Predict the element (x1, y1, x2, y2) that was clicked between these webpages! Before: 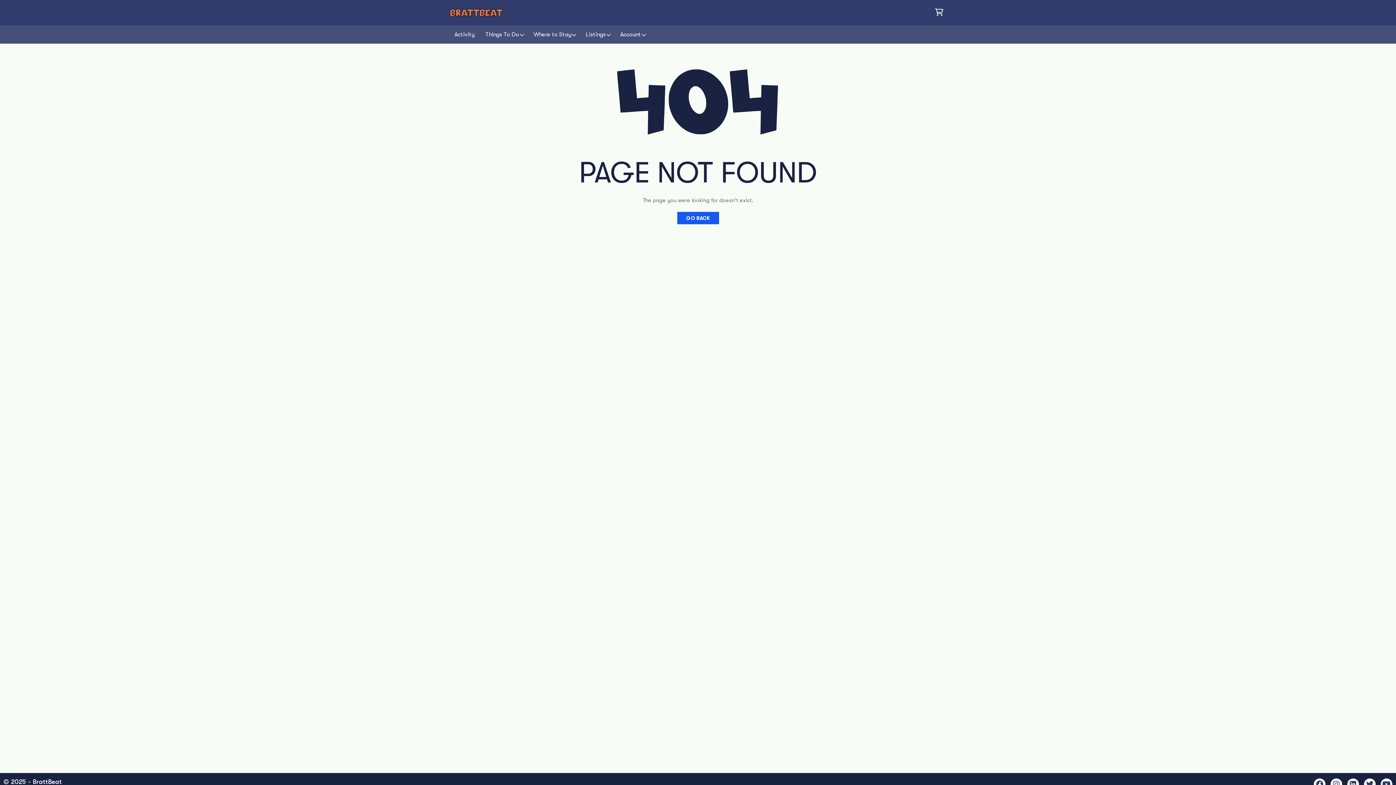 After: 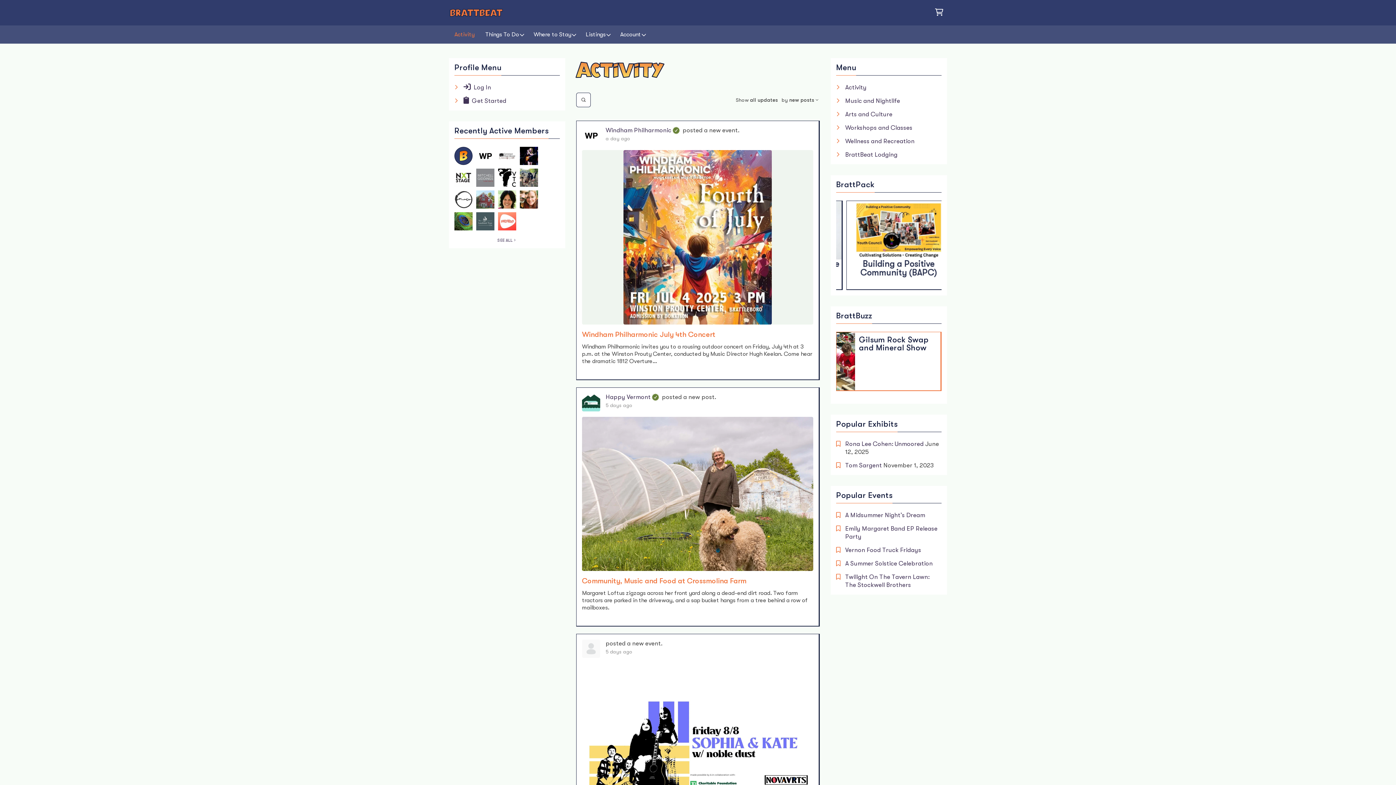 Action: bbox: (449, 25, 480, 43) label: Activity